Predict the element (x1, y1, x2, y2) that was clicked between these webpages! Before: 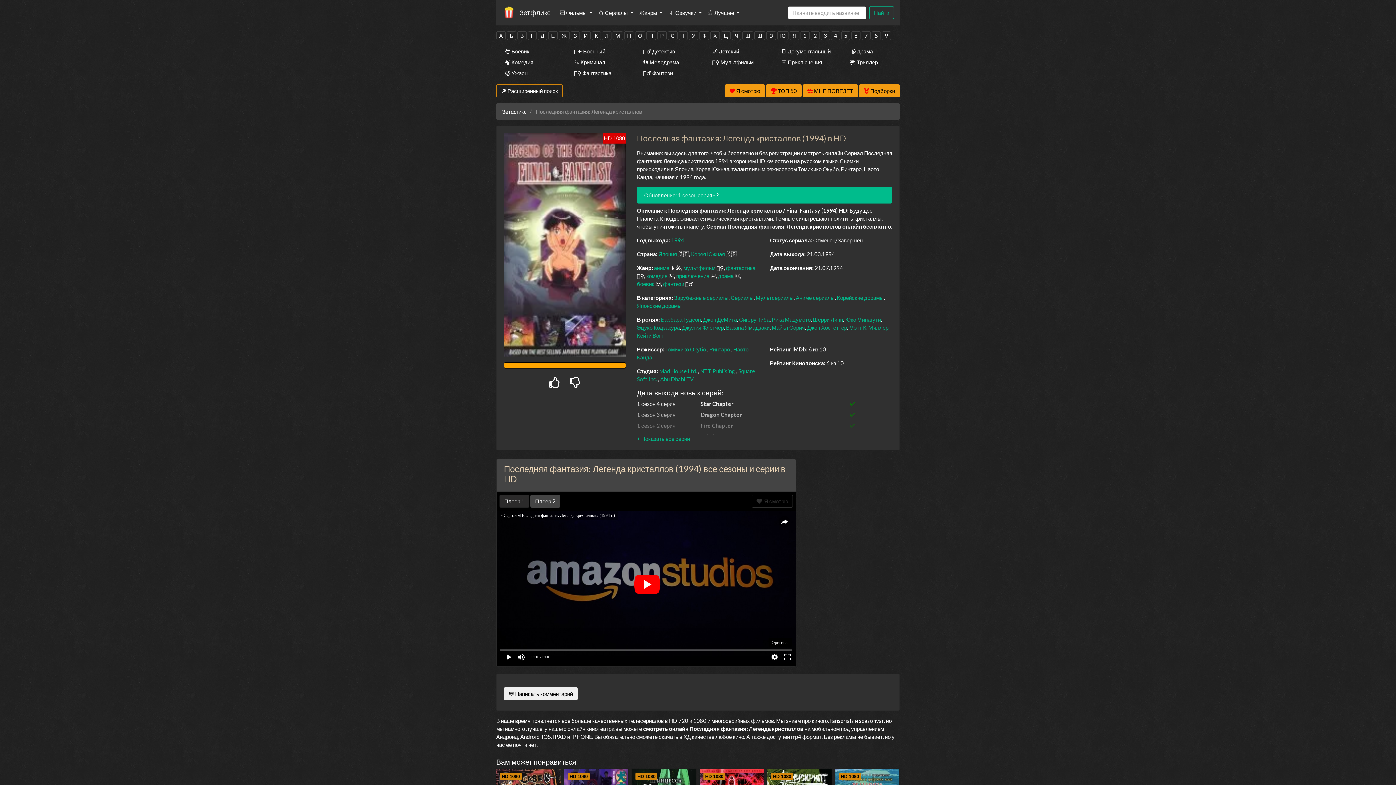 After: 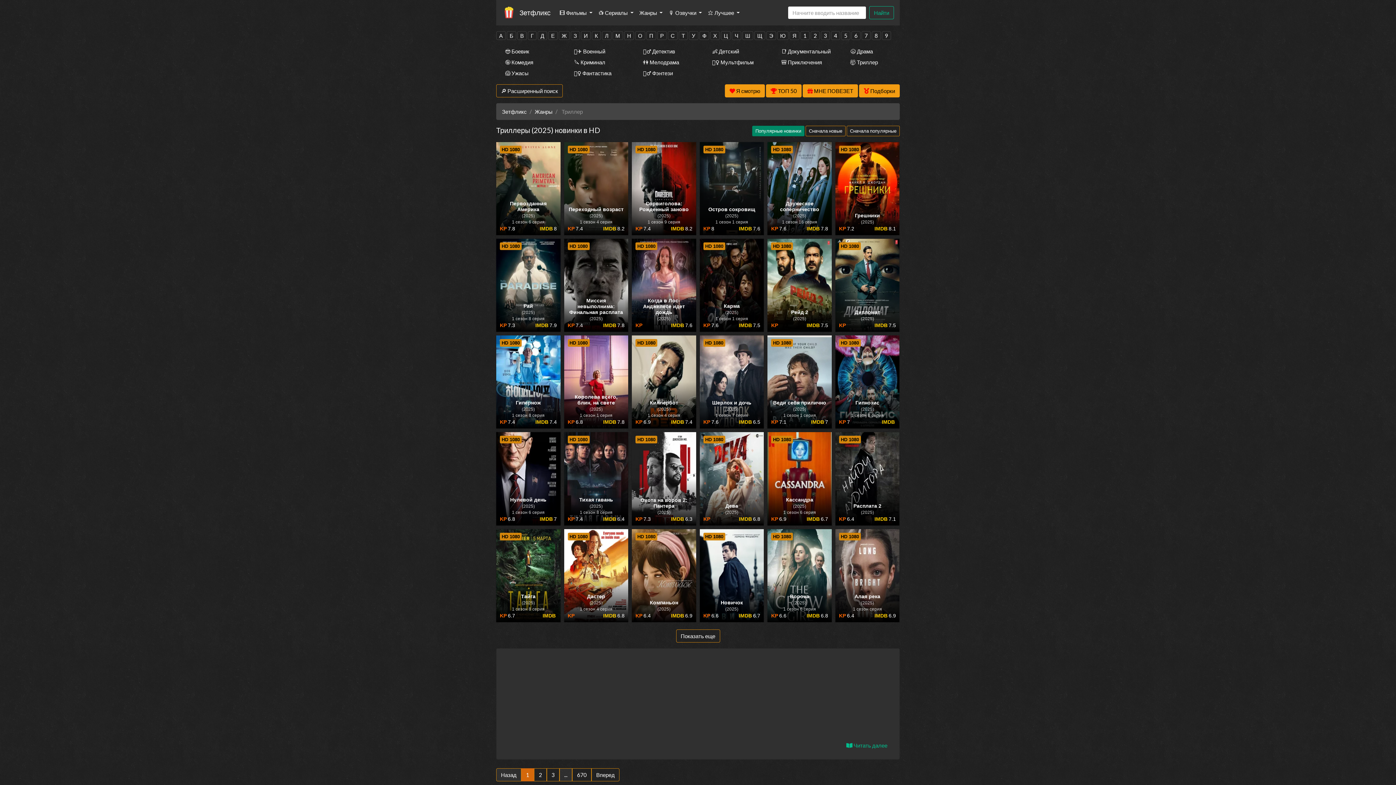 Action: bbox: (841, 56, 900, 67) label: 🤯 Триллер